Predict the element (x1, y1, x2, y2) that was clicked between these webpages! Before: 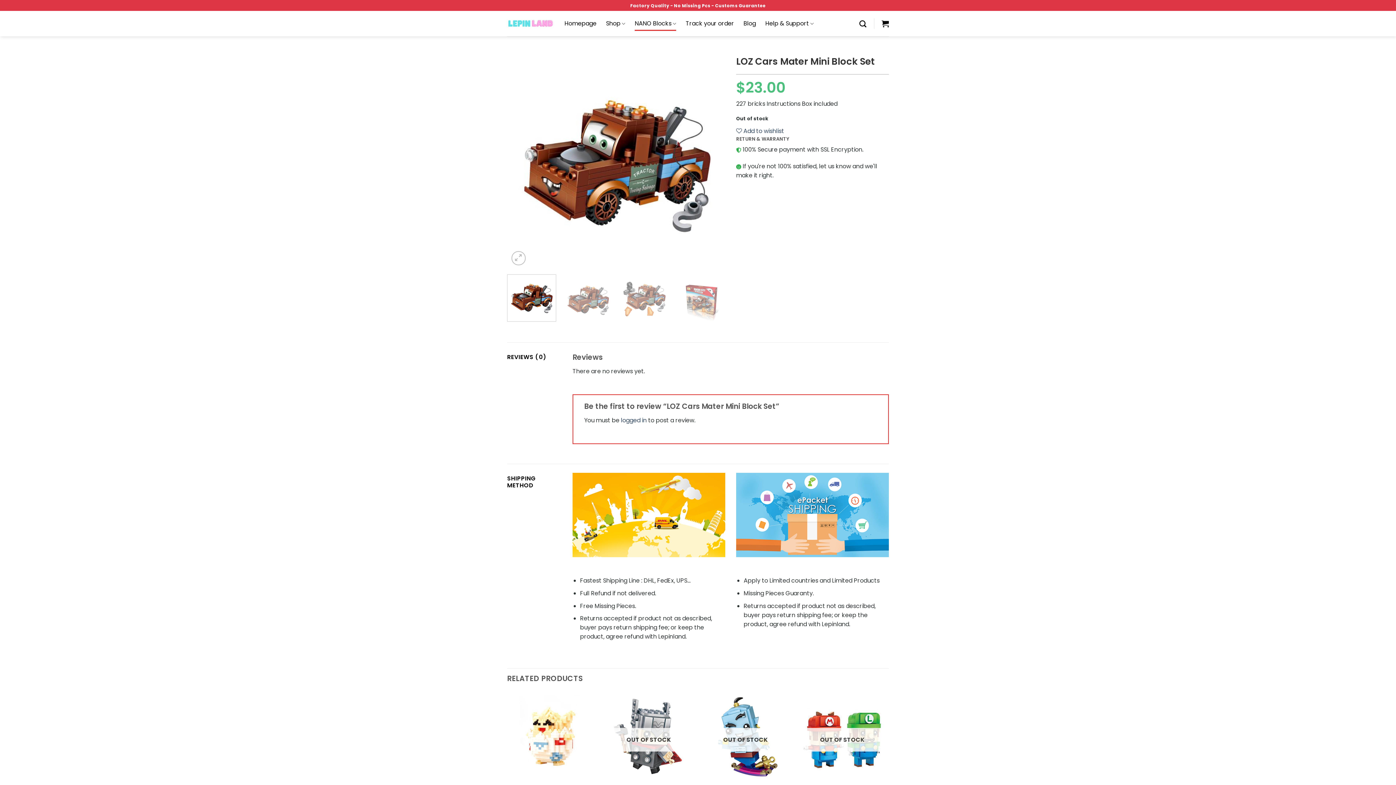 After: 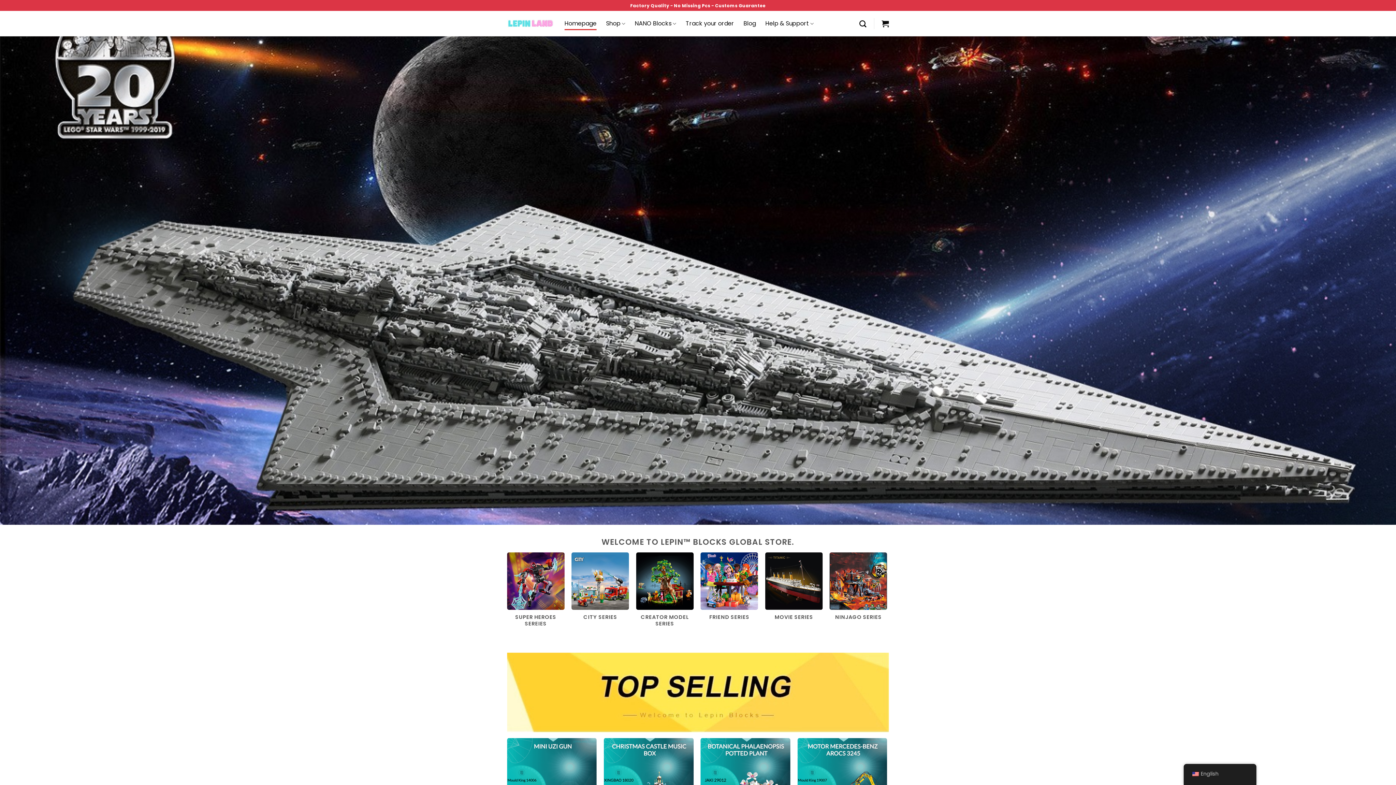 Action: bbox: (507, 15, 553, 31)